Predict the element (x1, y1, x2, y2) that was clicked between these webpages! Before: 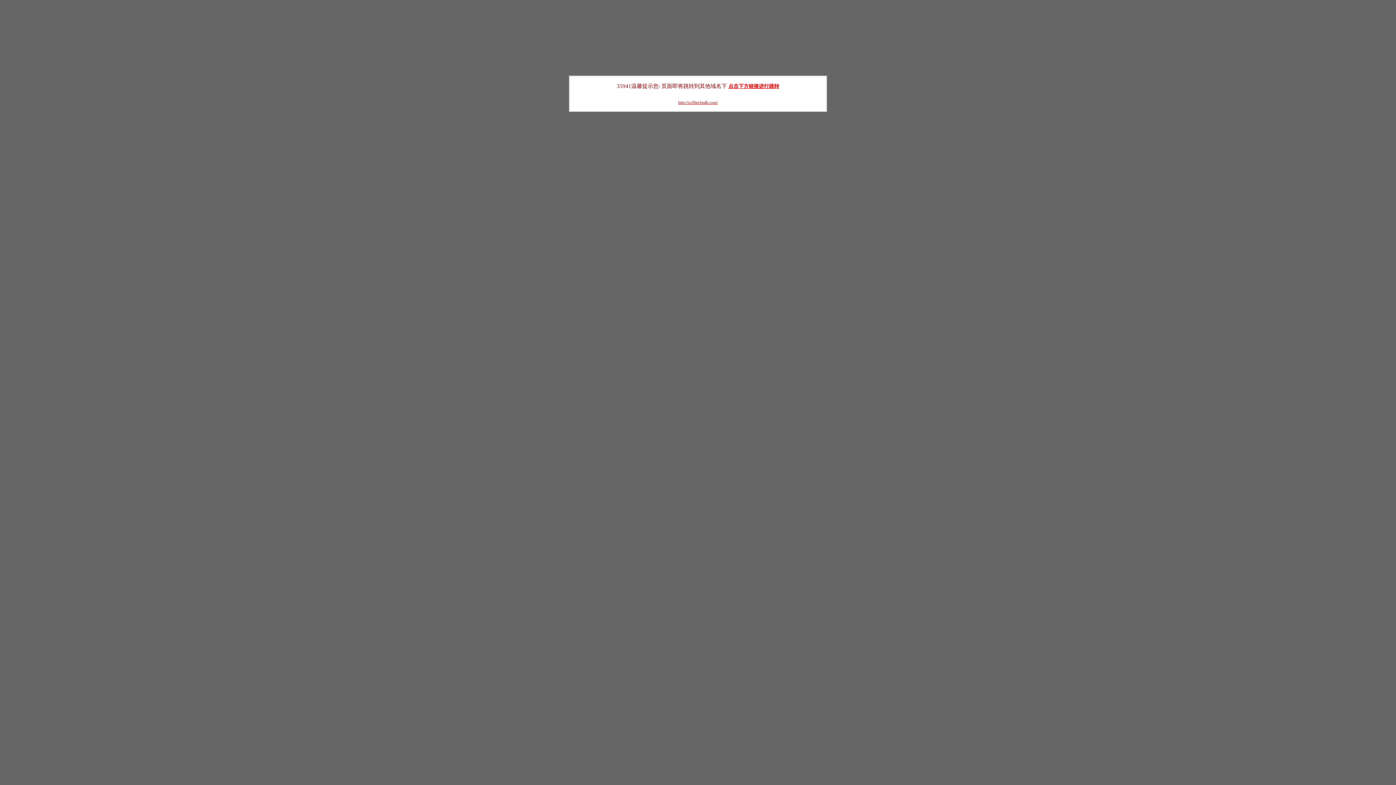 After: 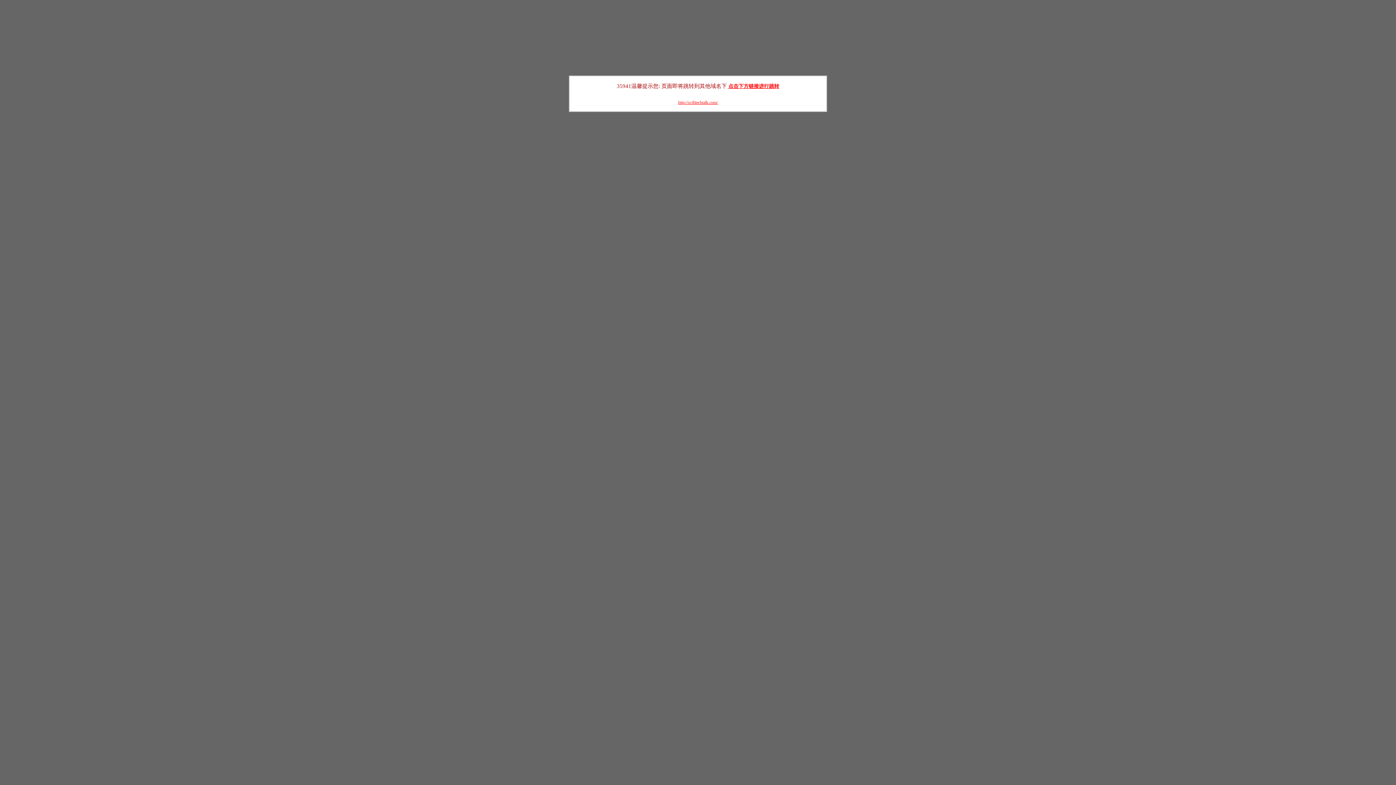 Action: label: http://scifitechtalk.com/ bbox: (678, 100, 718, 105)